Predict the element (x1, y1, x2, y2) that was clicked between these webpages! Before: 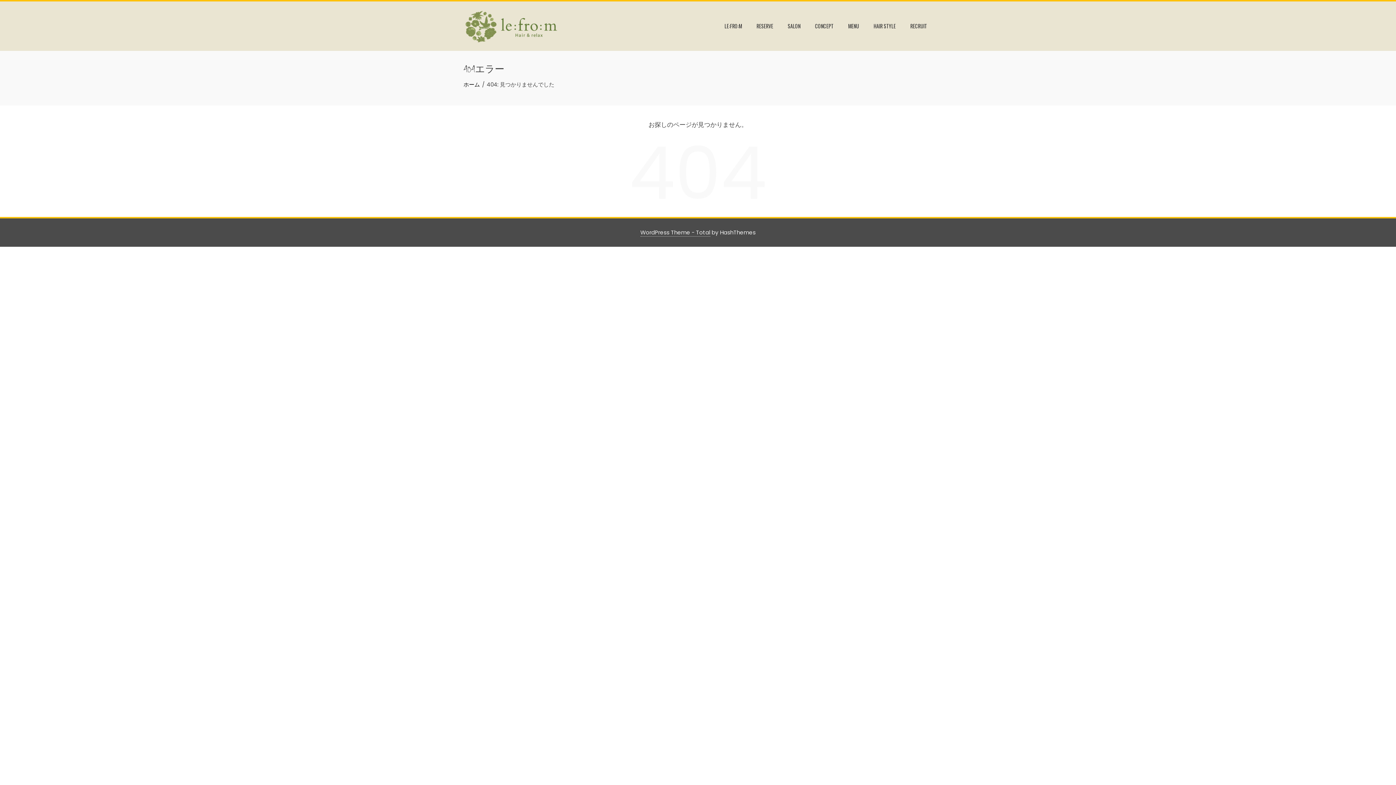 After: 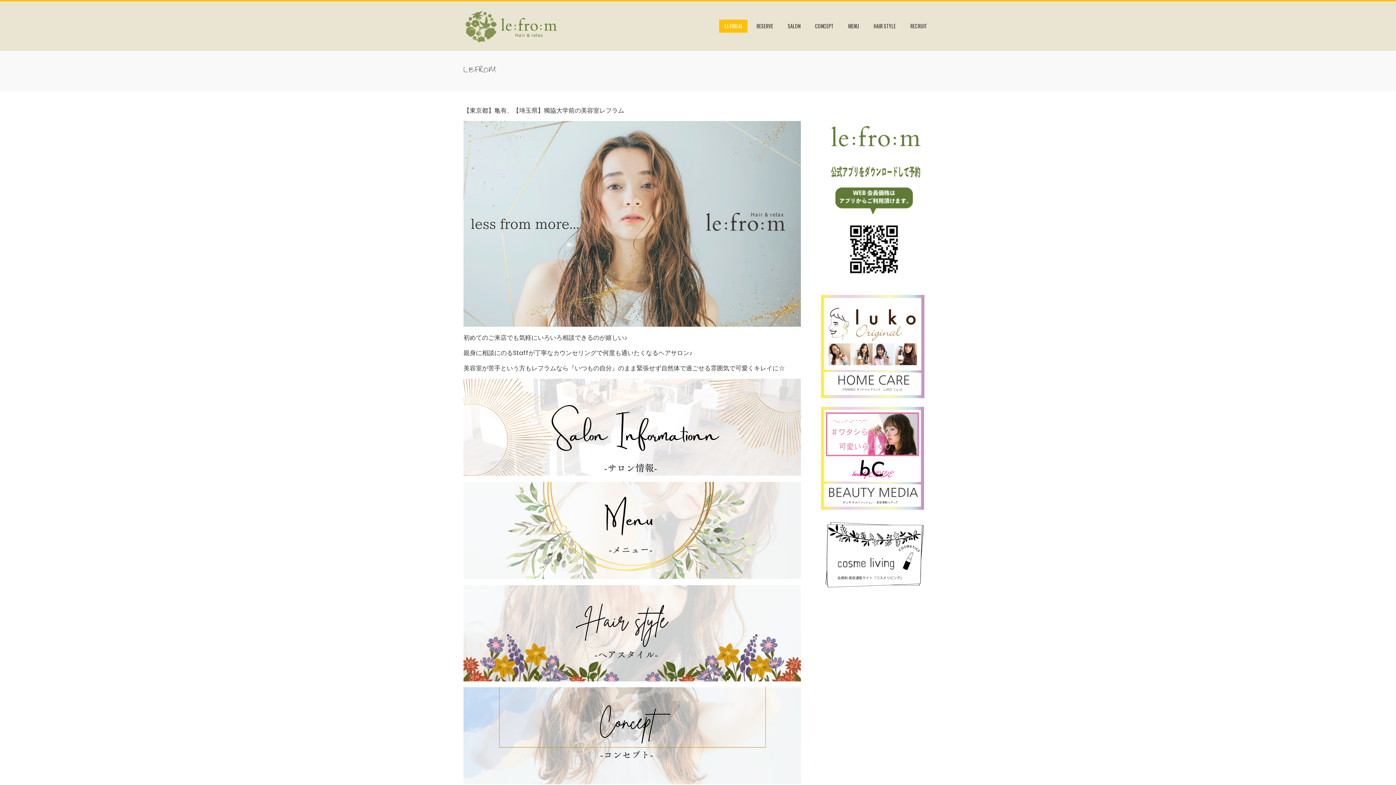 Action: label: LE:FRO:M bbox: (719, 19, 747, 32)